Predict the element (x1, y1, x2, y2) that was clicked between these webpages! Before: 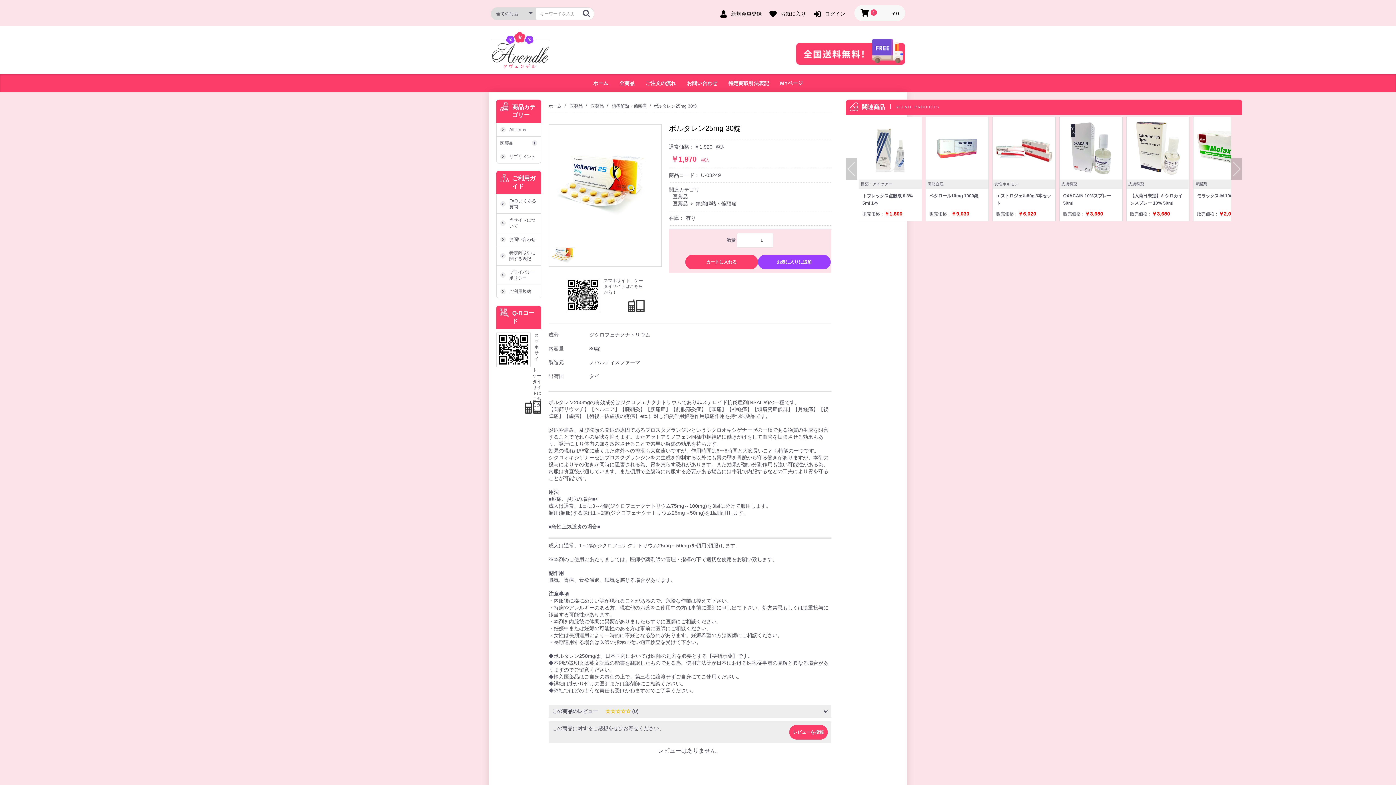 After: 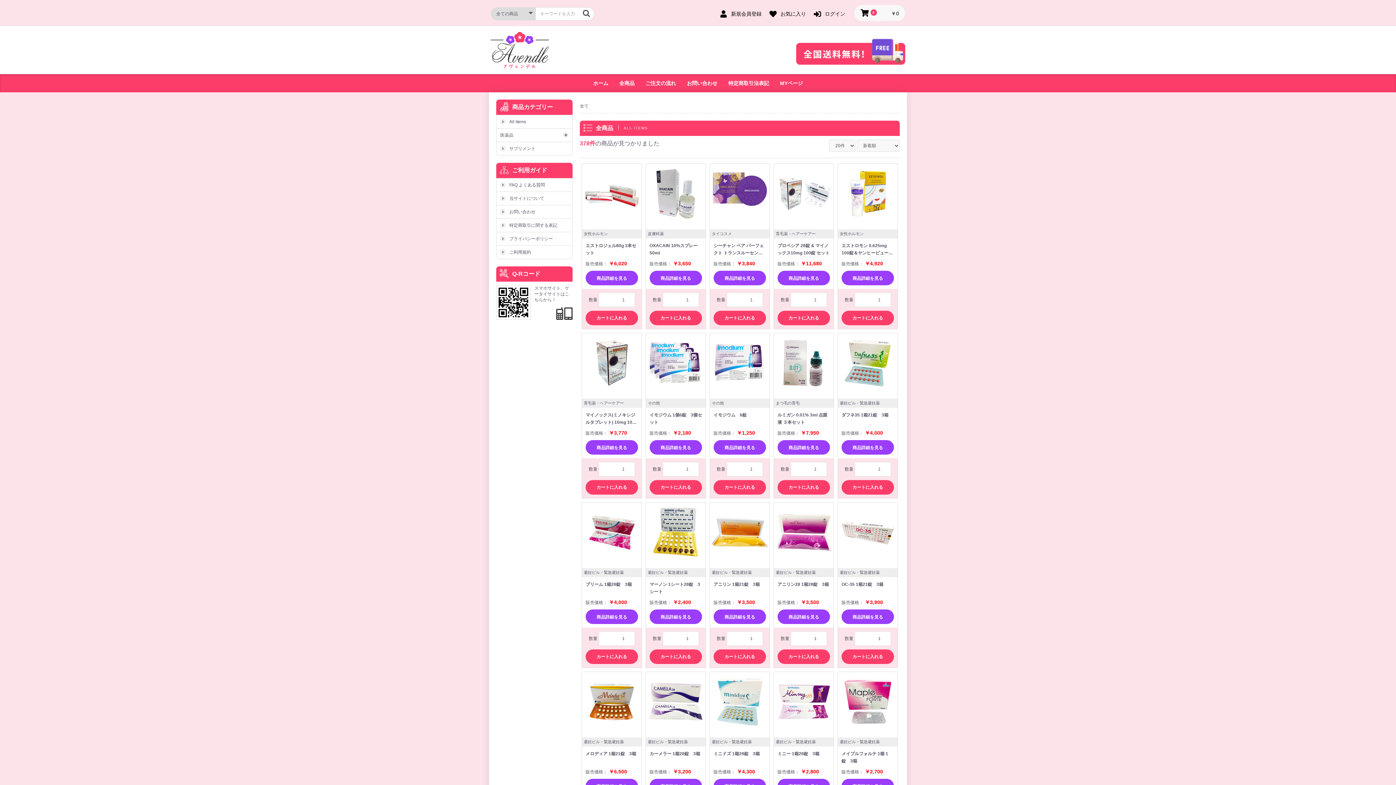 Action: bbox: (582, 9, 590, 17)